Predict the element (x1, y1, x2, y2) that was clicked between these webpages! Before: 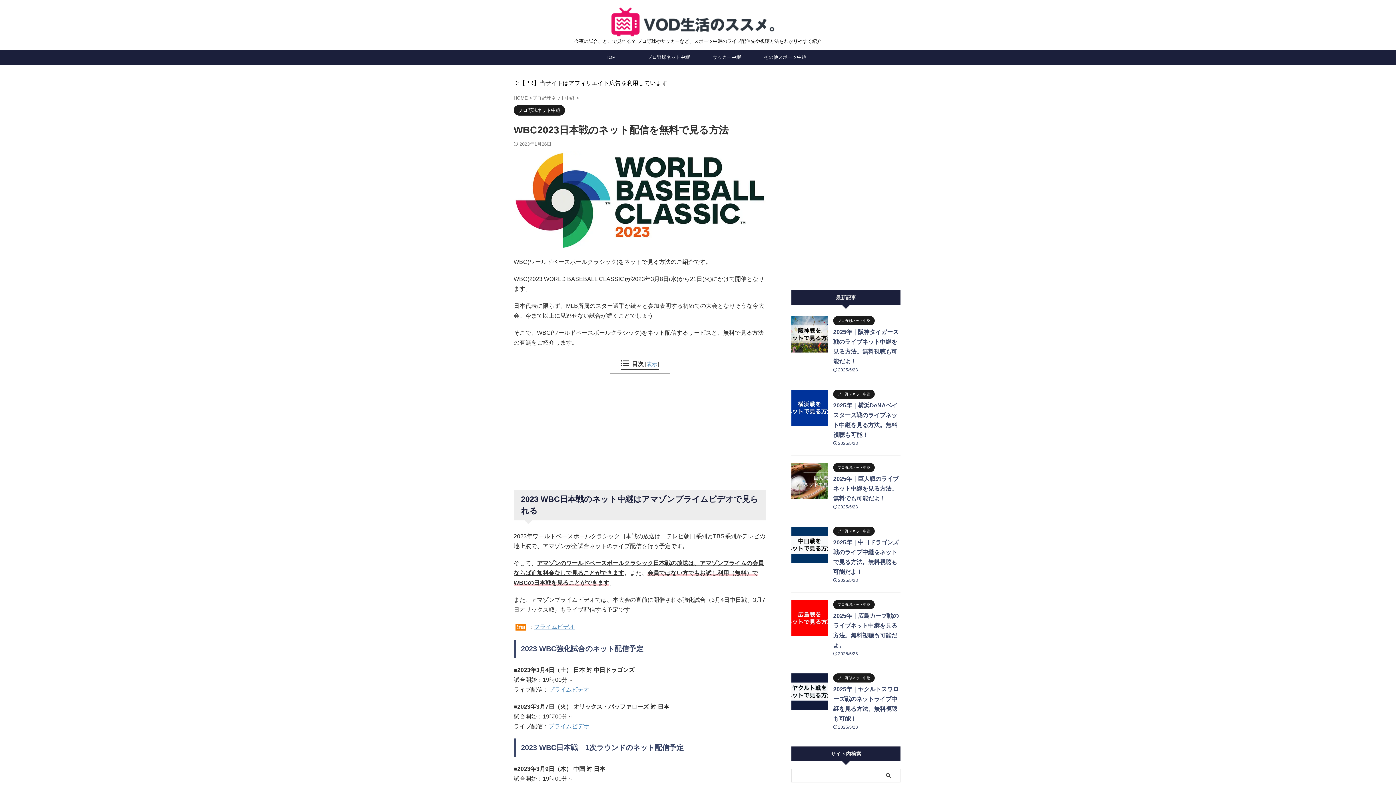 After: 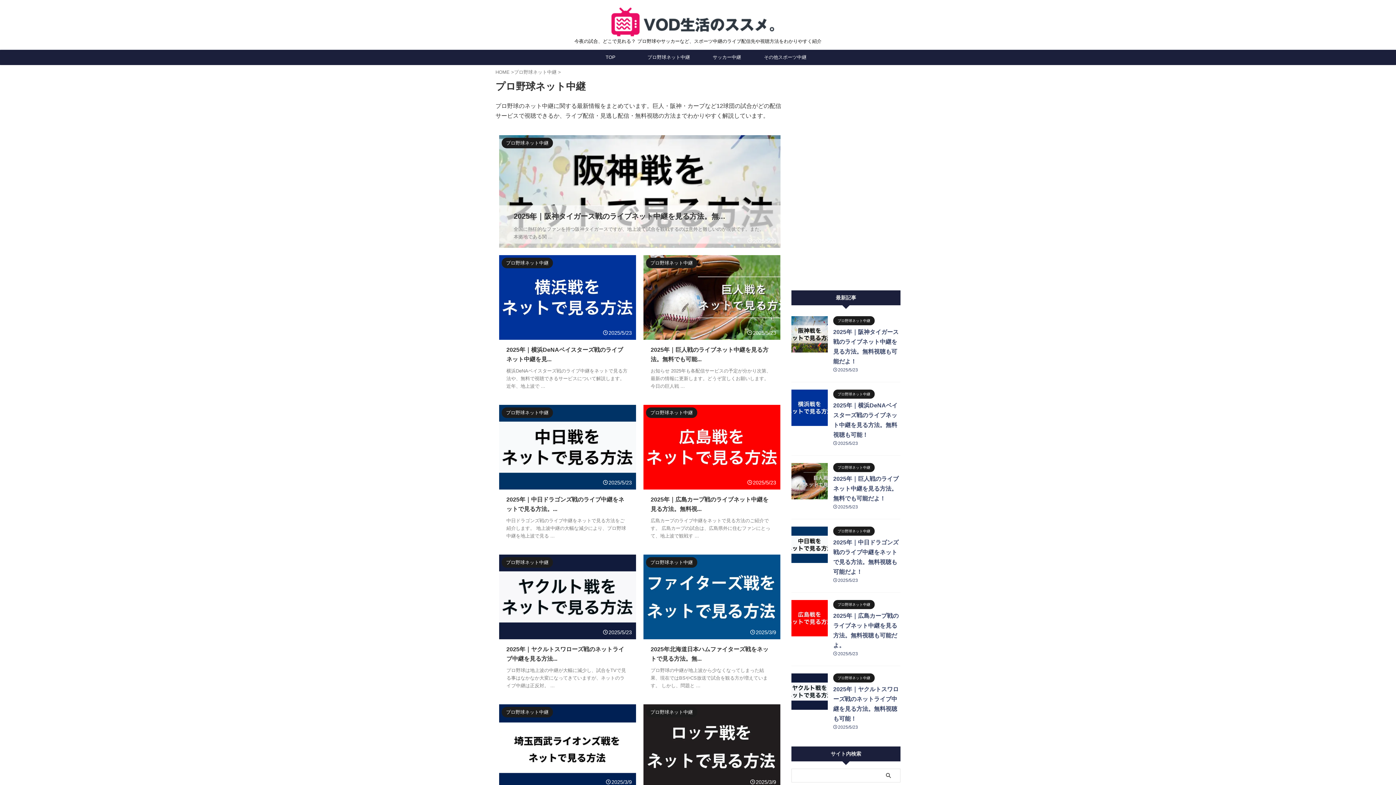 Action: label: プロ野球ネット中継 bbox: (833, 465, 874, 470)